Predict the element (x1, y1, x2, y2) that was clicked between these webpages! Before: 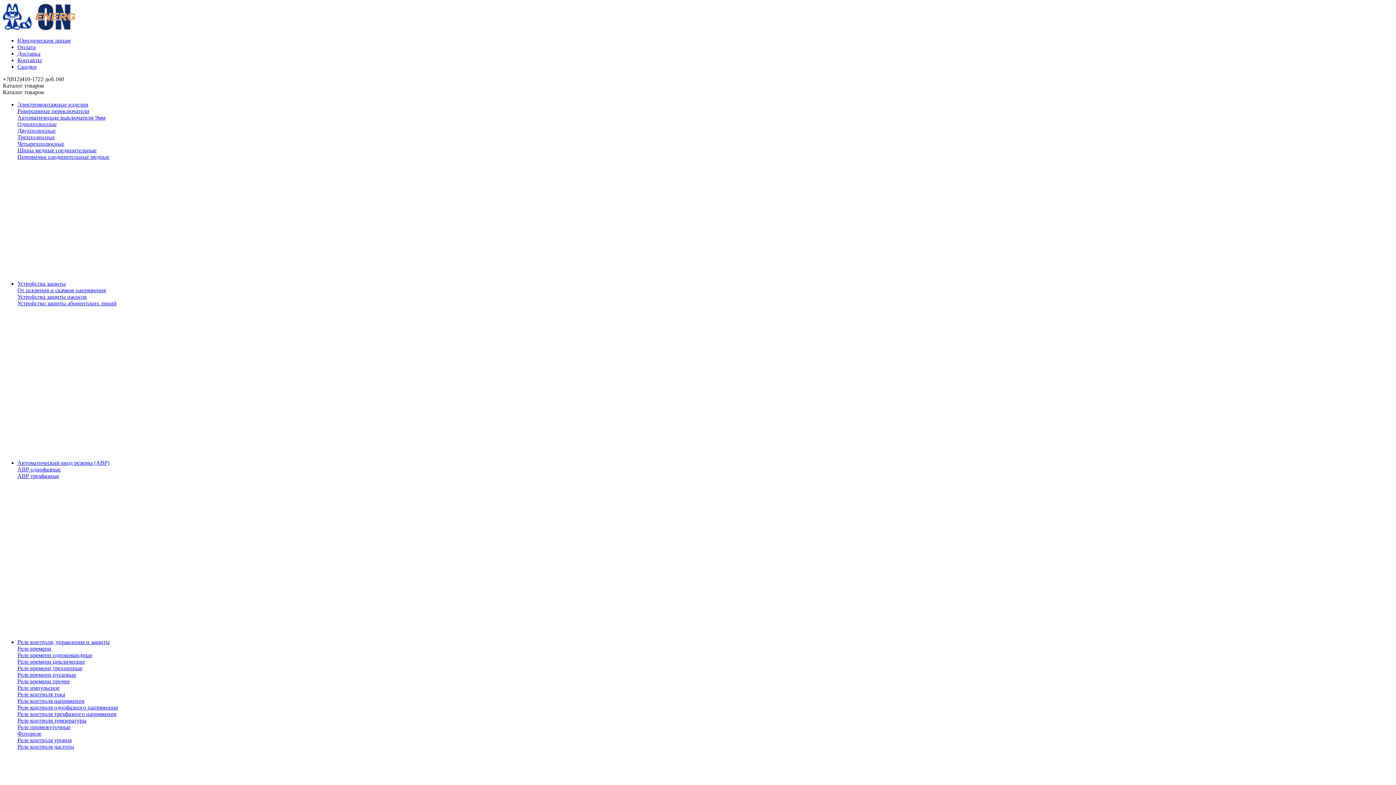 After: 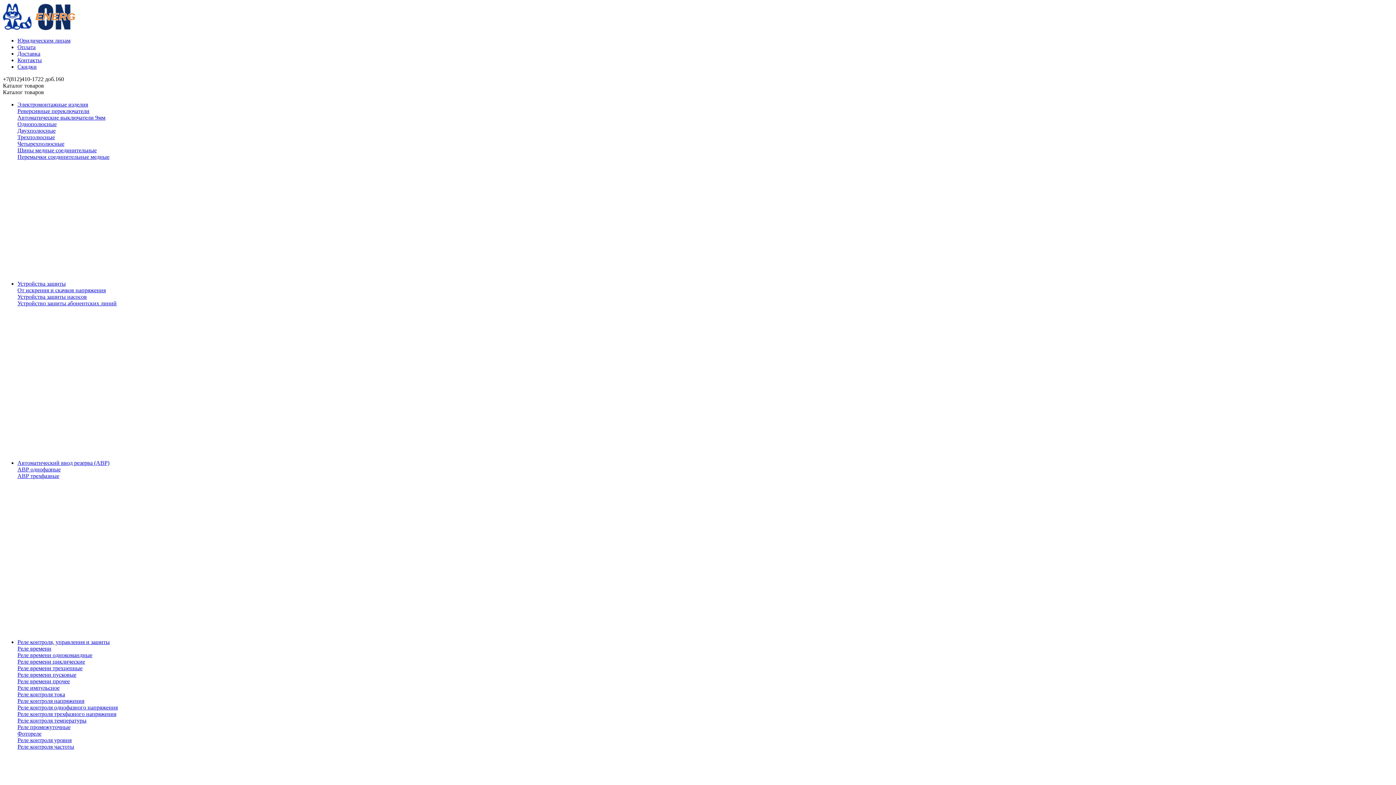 Action: label: Фотореле bbox: (17, 730, 41, 737)